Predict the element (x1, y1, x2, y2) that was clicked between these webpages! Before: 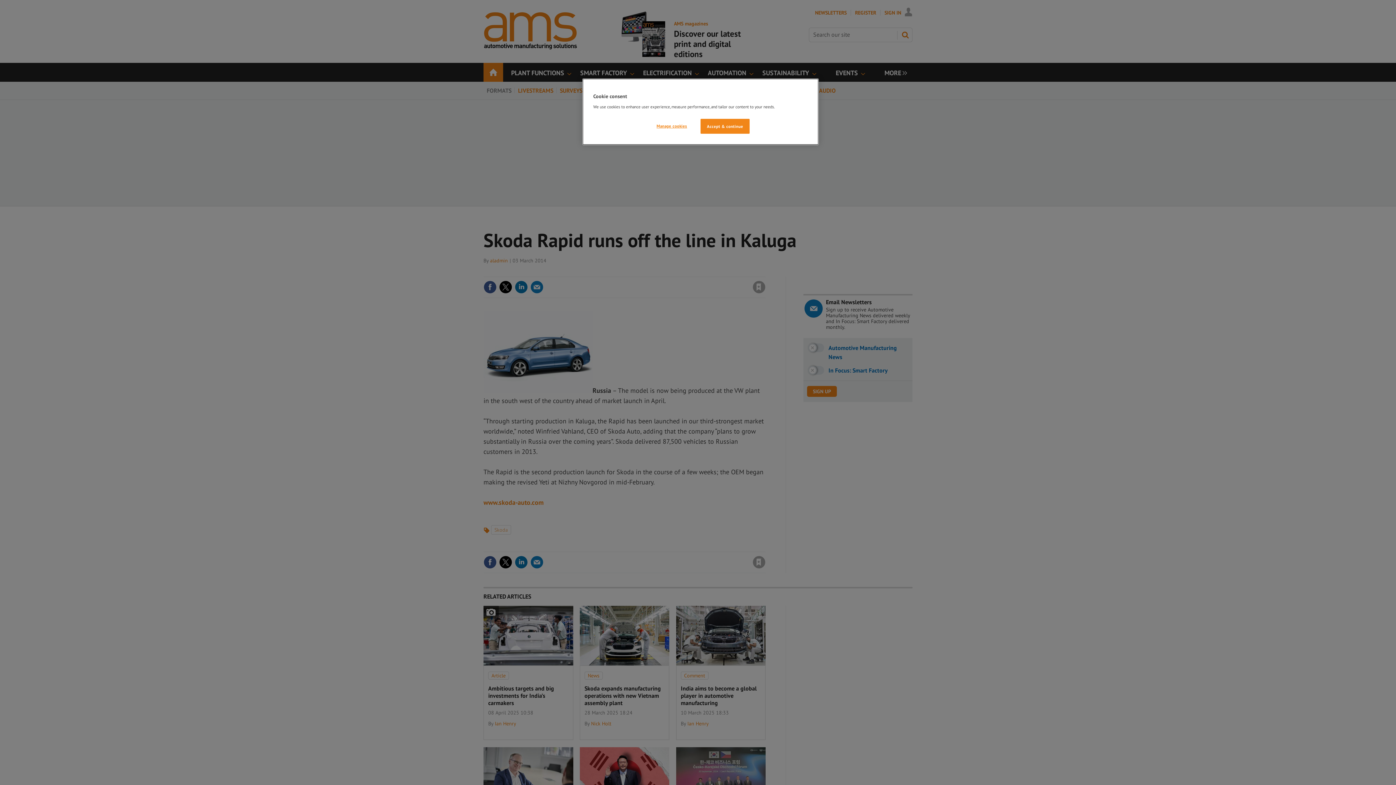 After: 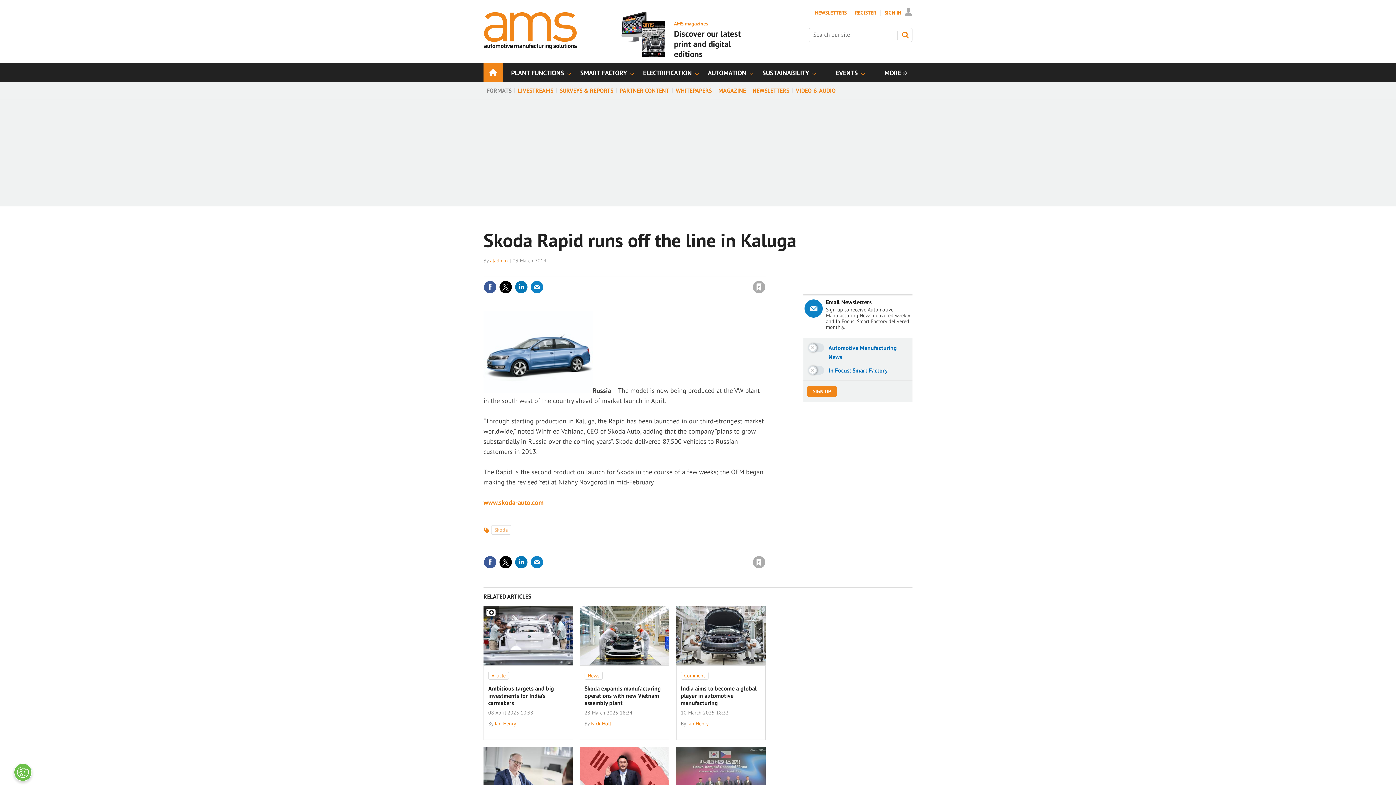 Action: bbox: (700, 118, 749, 133) label: Accept & continue